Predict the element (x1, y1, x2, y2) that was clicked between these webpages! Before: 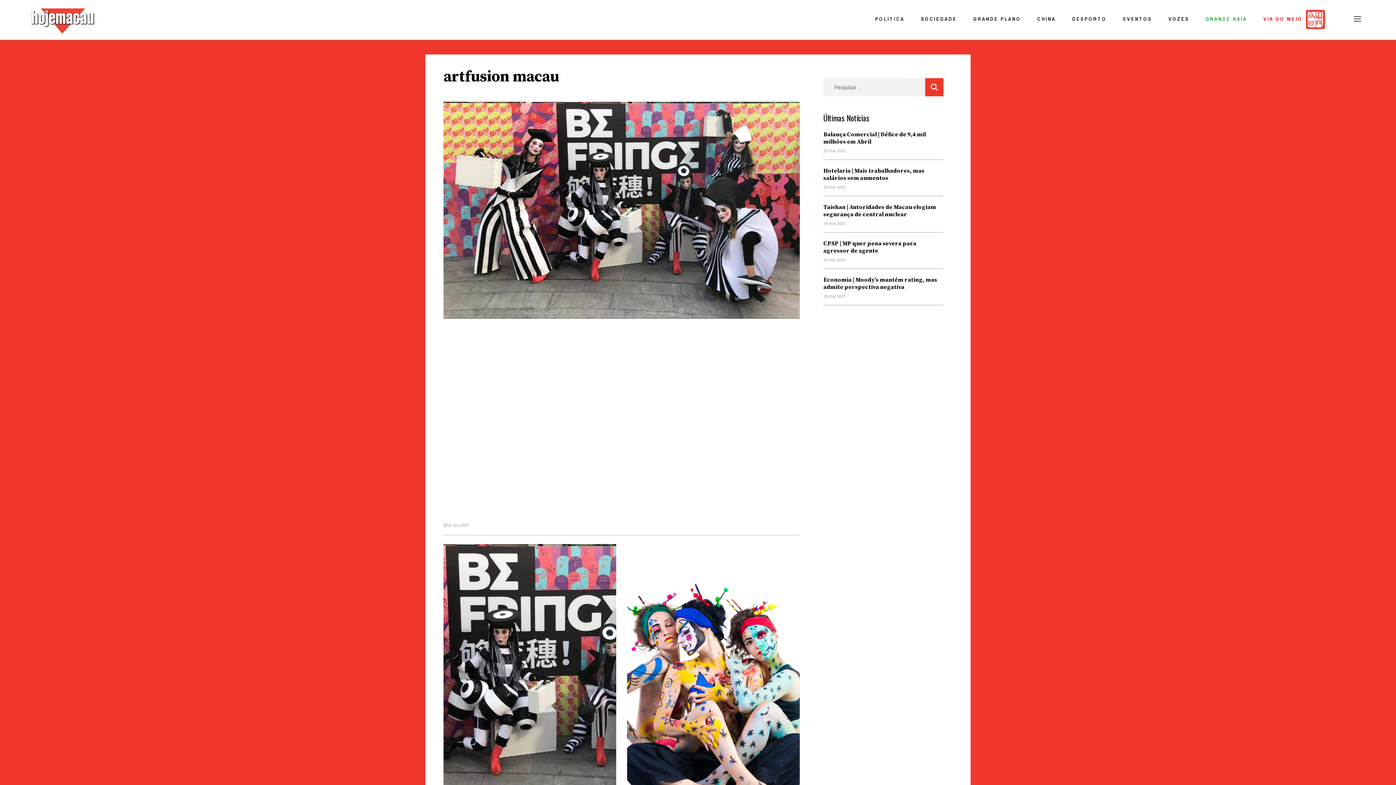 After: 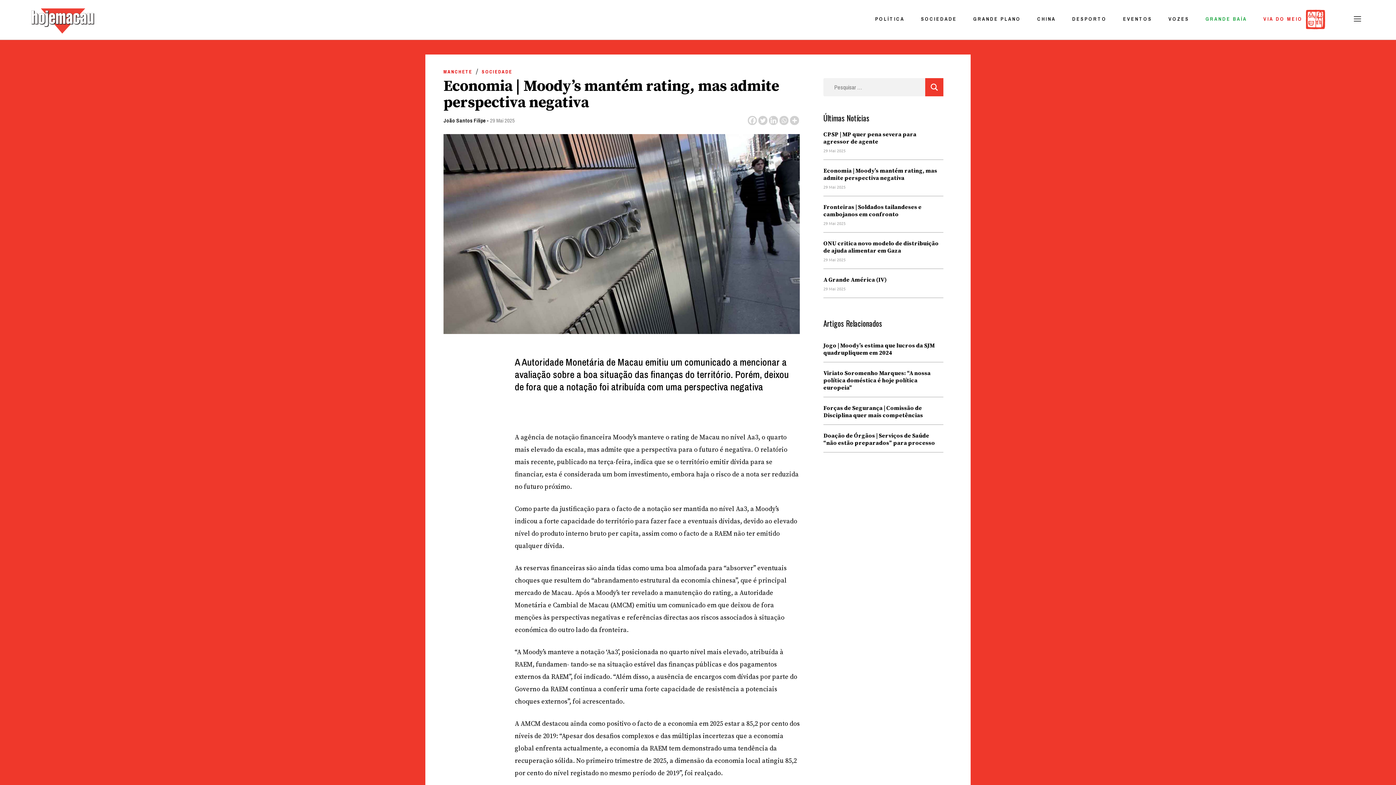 Action: bbox: (823, 269, 943, 290) label: Economia | Moody’s mantém rating, mas admite perspectiva negativa